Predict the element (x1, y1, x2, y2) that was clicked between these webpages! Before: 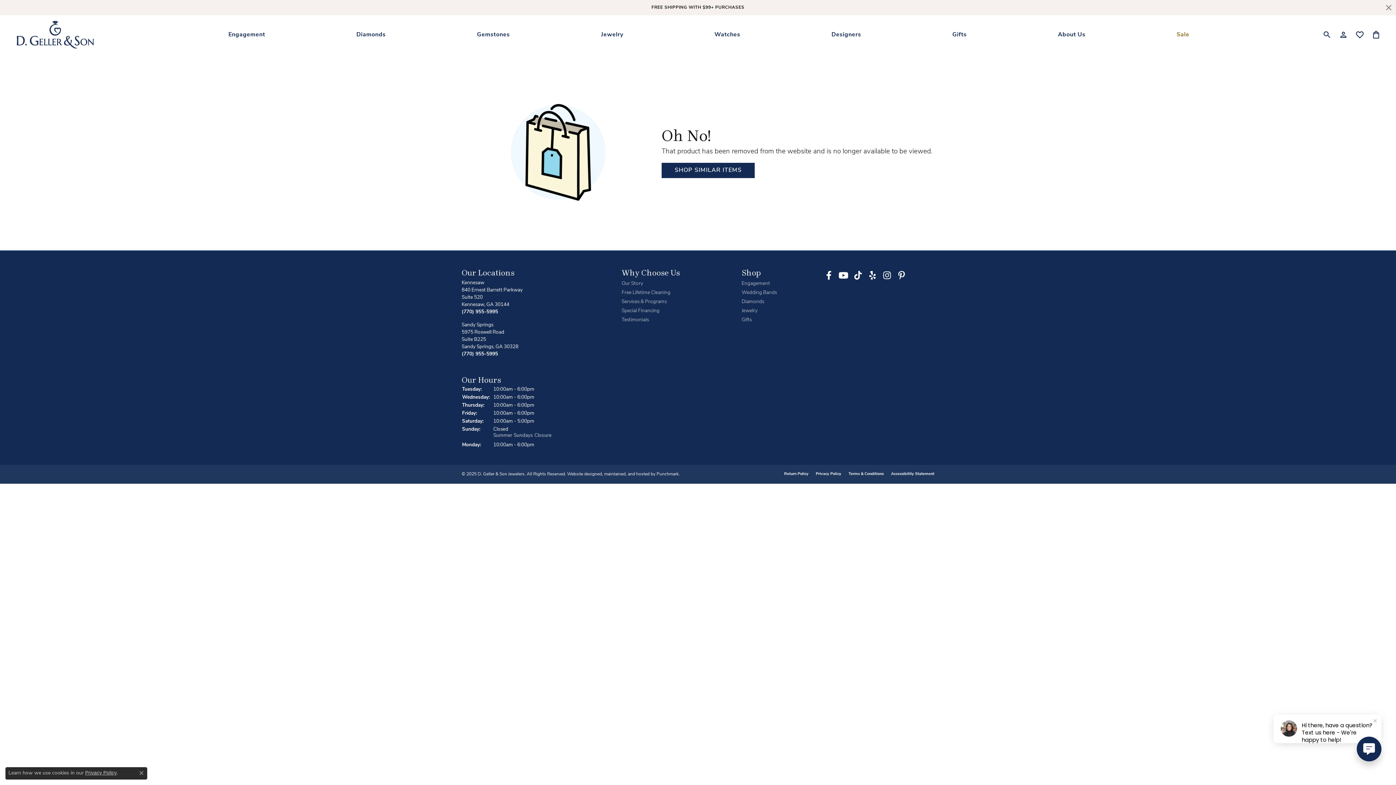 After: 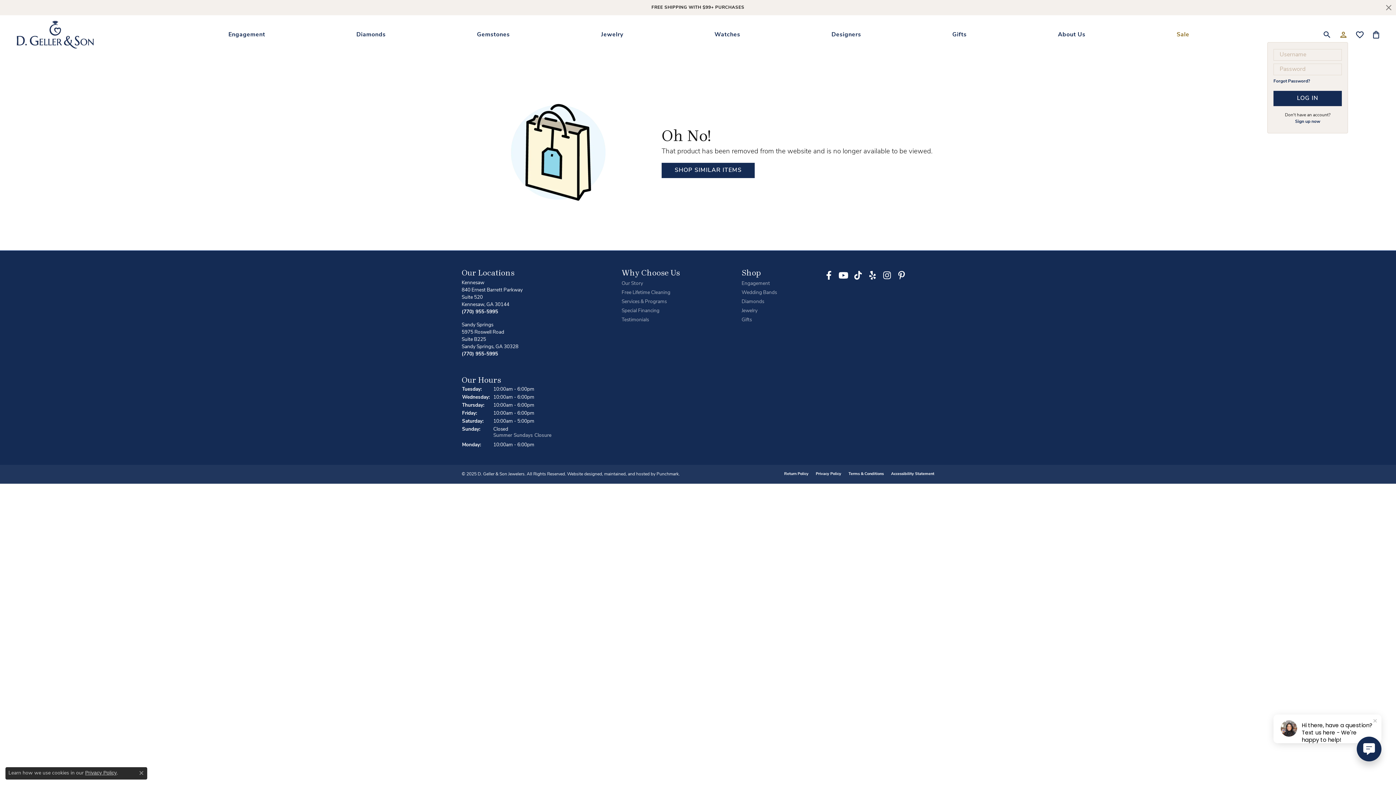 Action: bbox: (1339, 27, 1348, 42) label: Toggle My Account Menu